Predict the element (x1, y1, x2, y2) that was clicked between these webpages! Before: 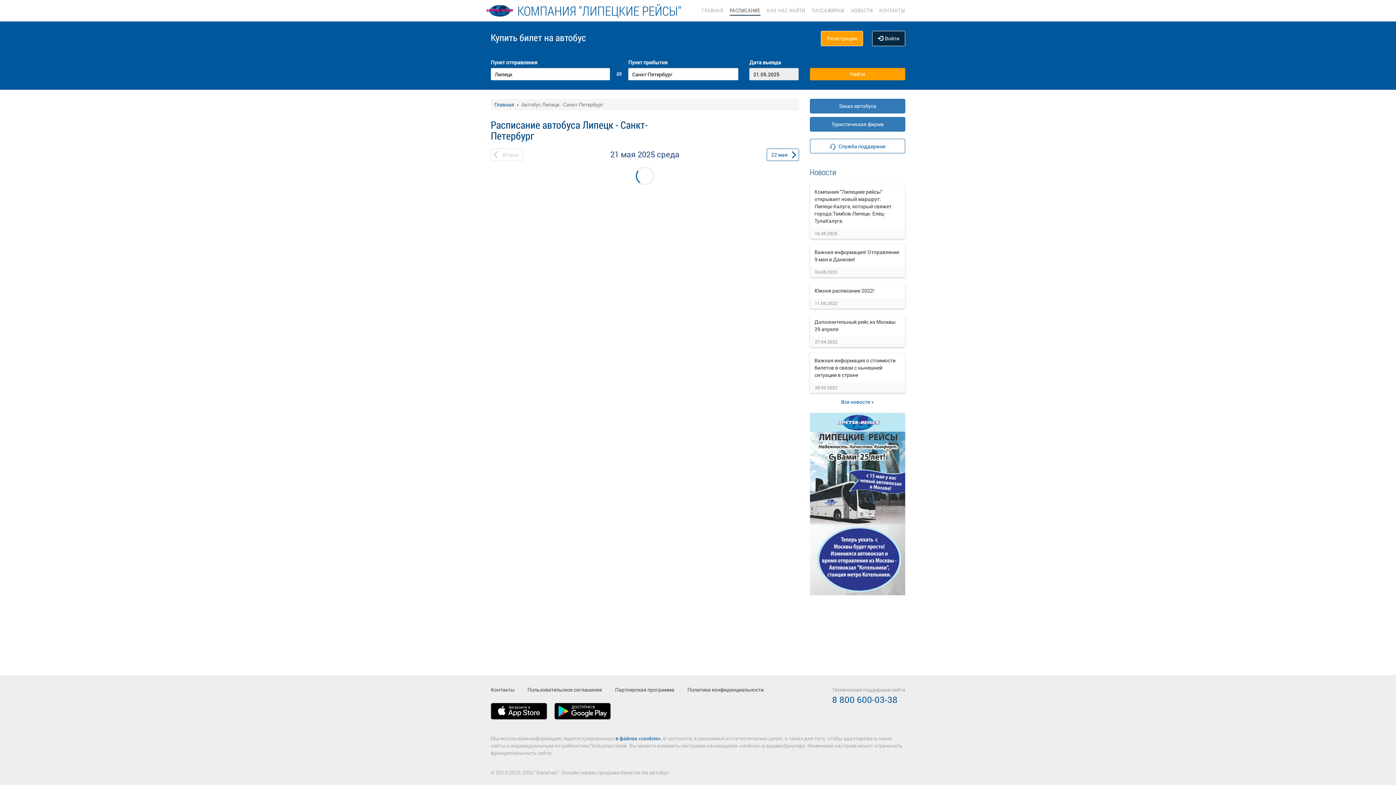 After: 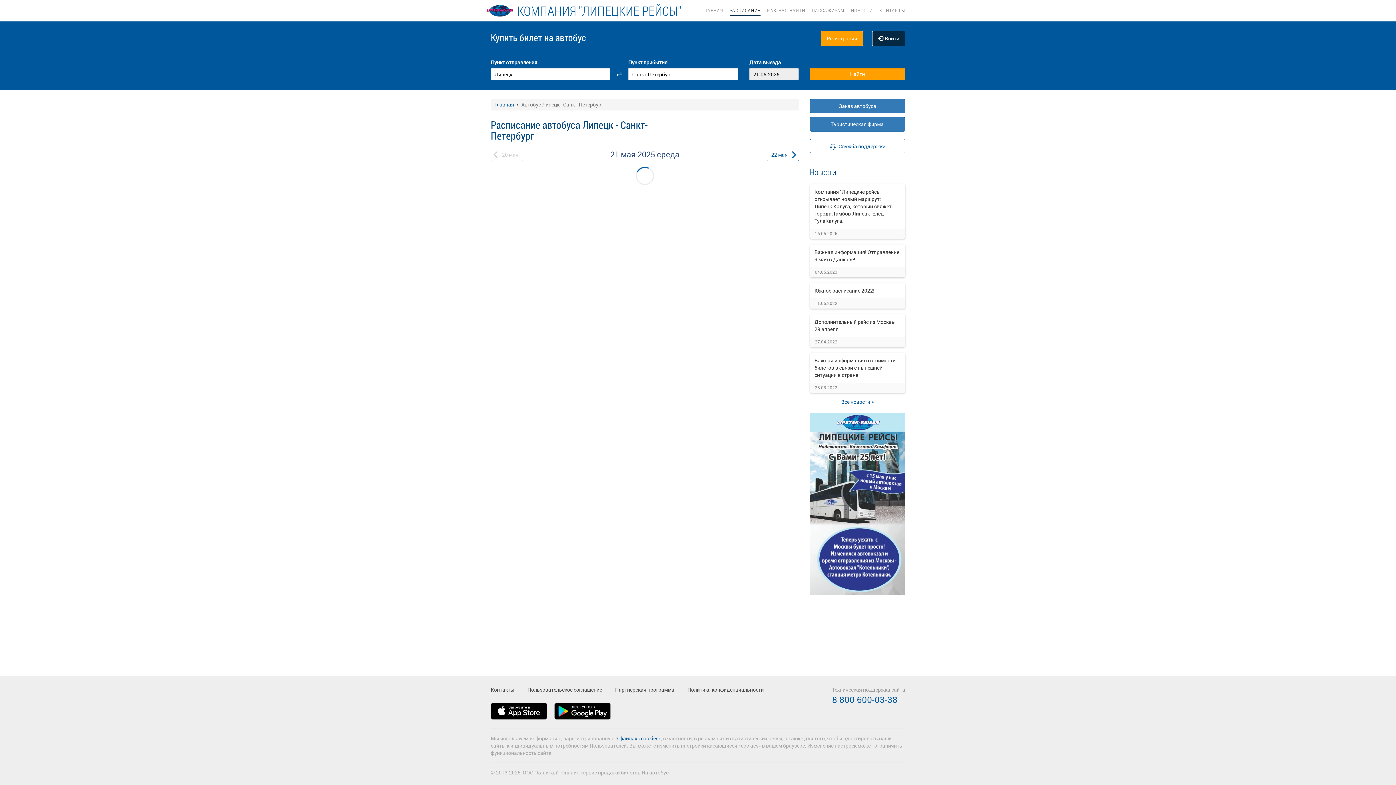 Action: bbox: (554, 703, 618, 728)